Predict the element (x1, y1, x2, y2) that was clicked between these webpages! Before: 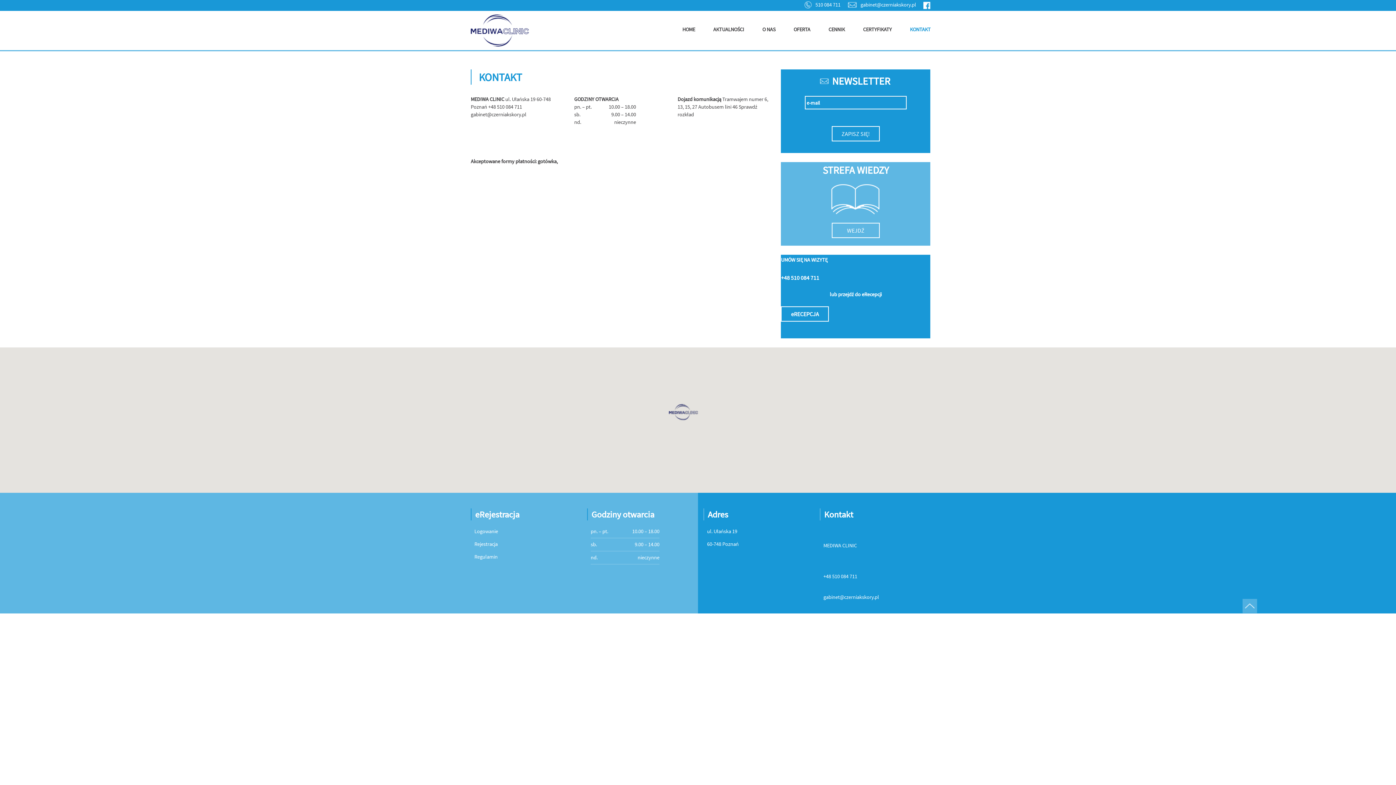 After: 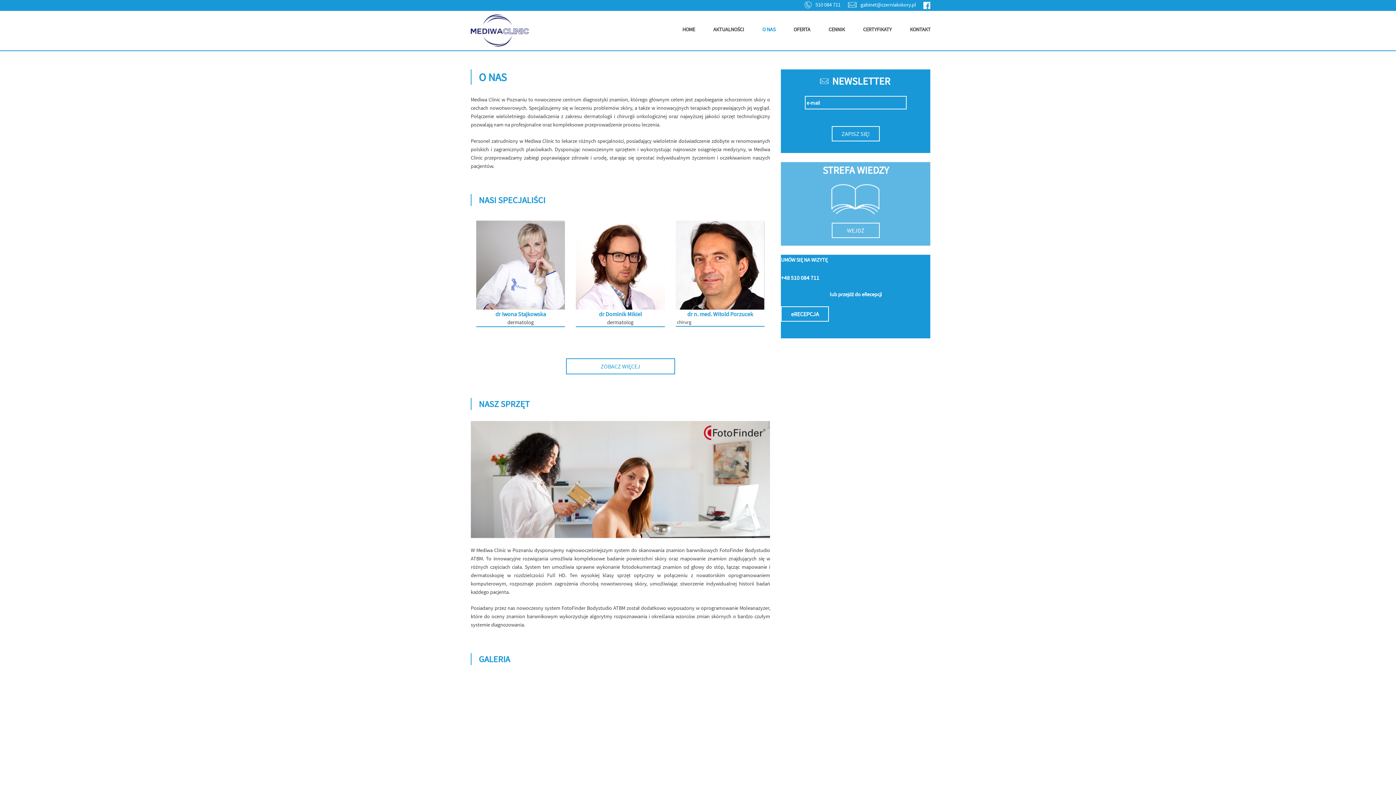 Action: bbox: (762, 25, 775, 33) label: O NAS